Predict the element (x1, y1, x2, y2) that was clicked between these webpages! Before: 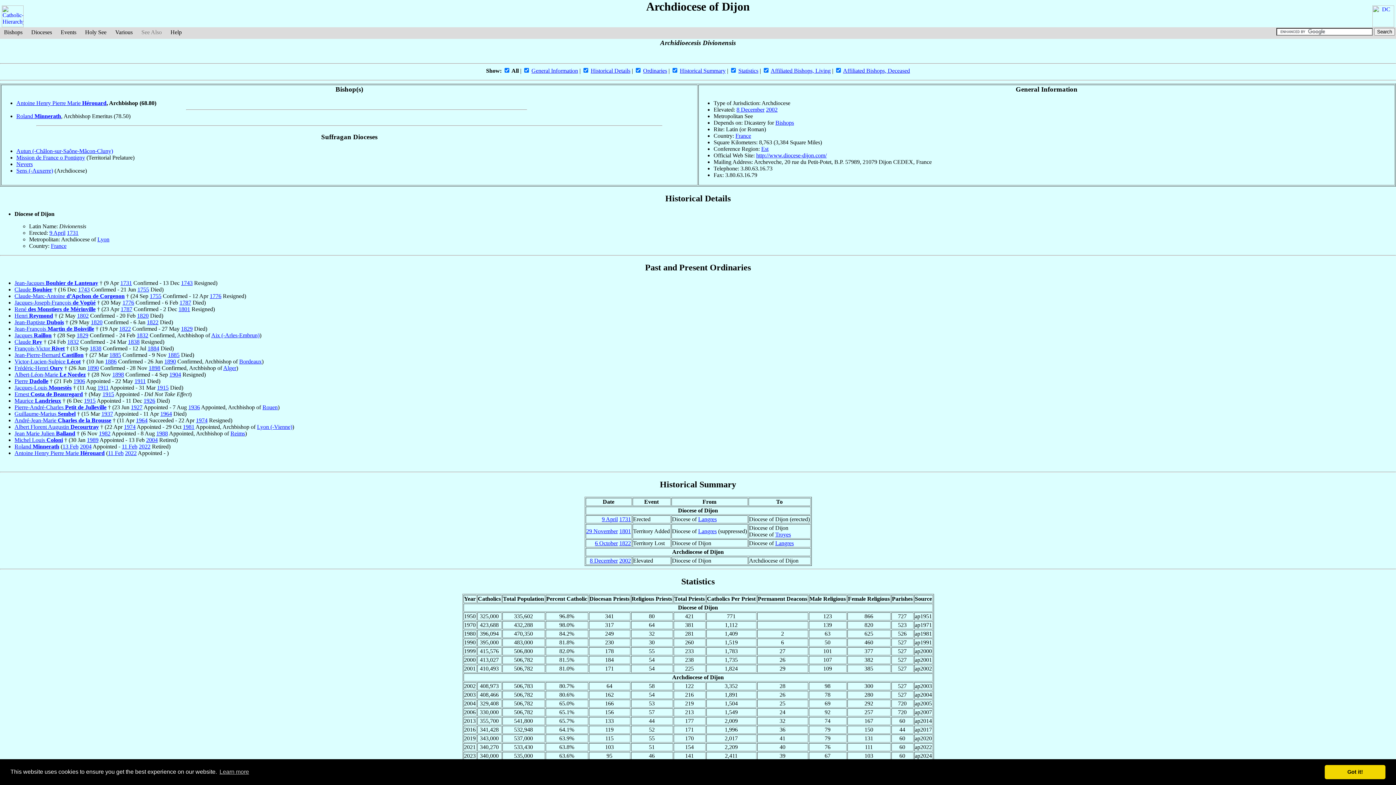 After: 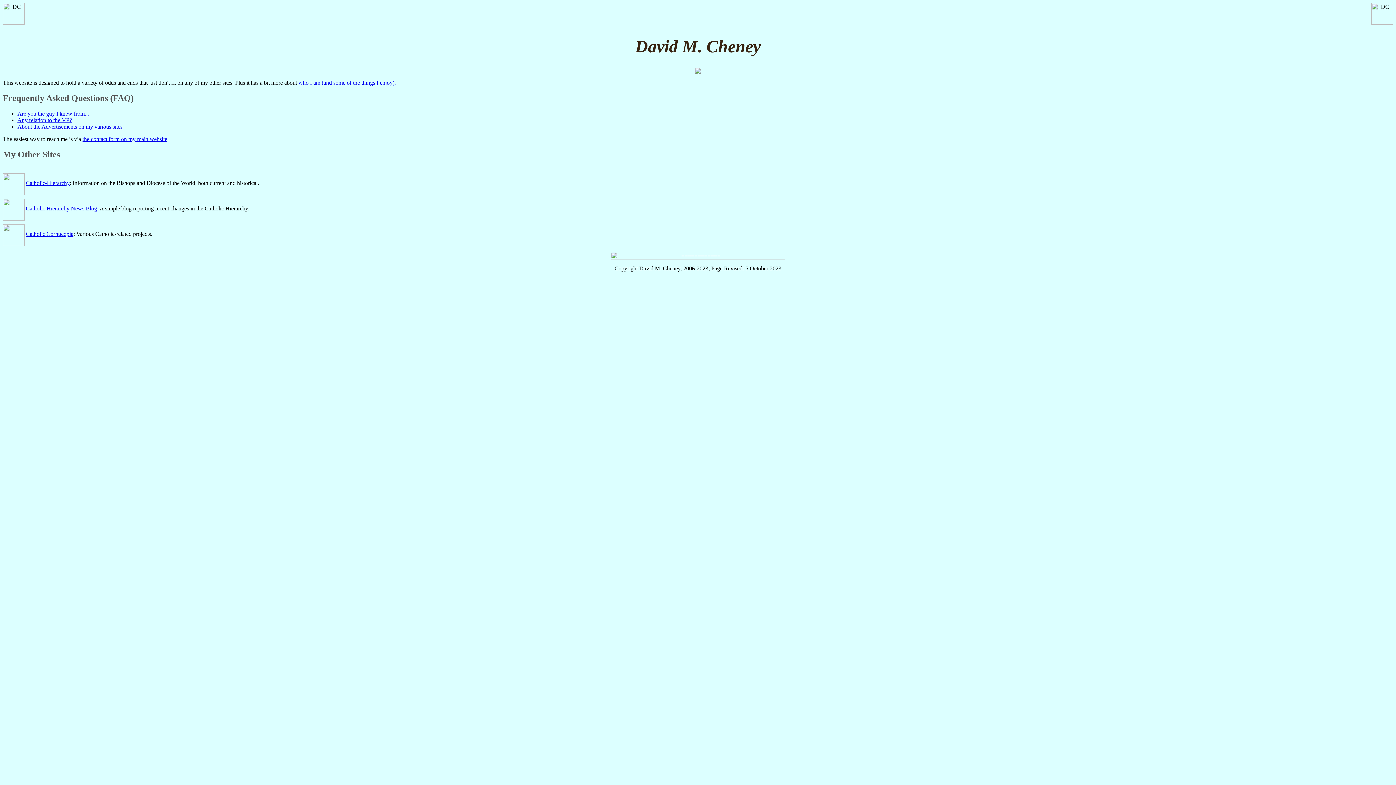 Action: bbox: (1372, 0, 1396, 27)